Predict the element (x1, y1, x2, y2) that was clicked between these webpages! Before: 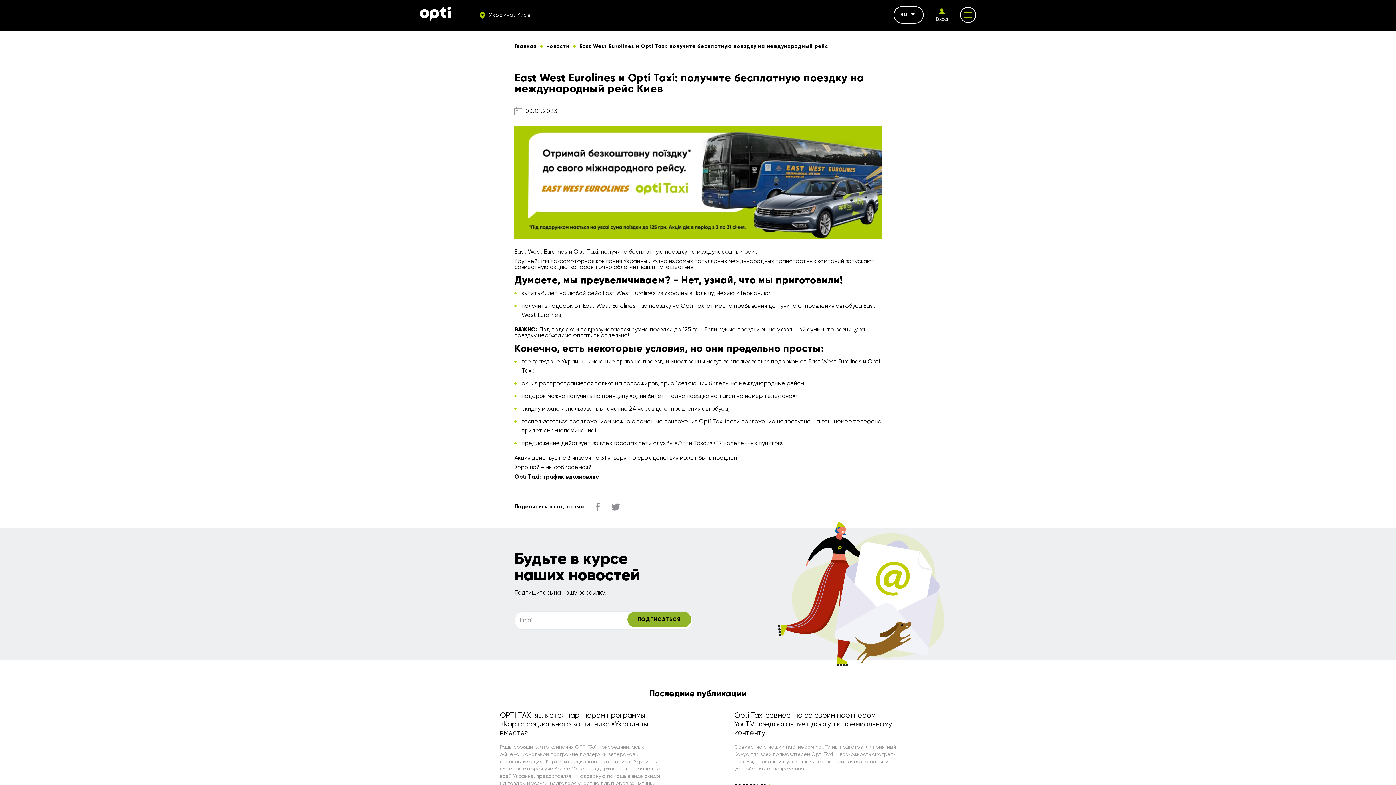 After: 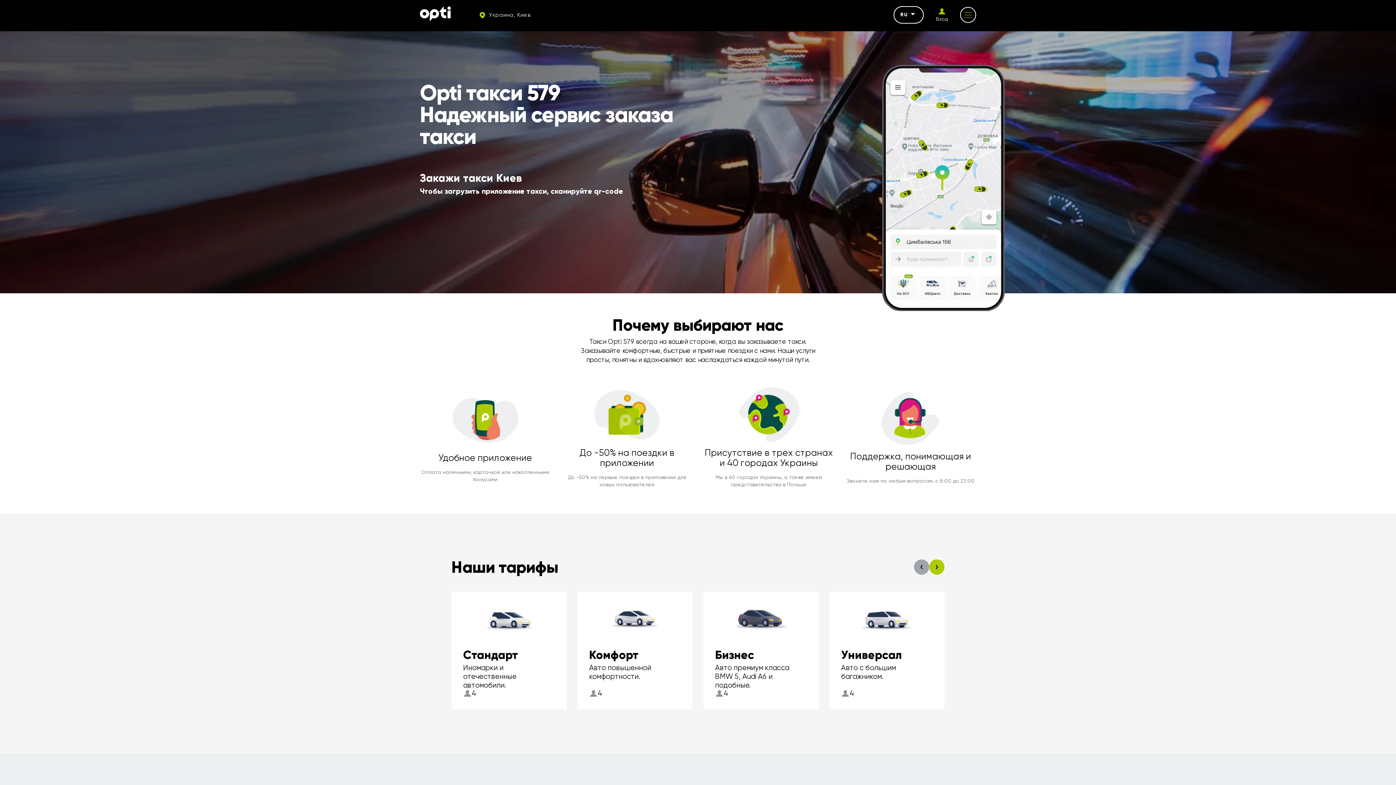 Action: bbox: (420, 14, 450, 22)